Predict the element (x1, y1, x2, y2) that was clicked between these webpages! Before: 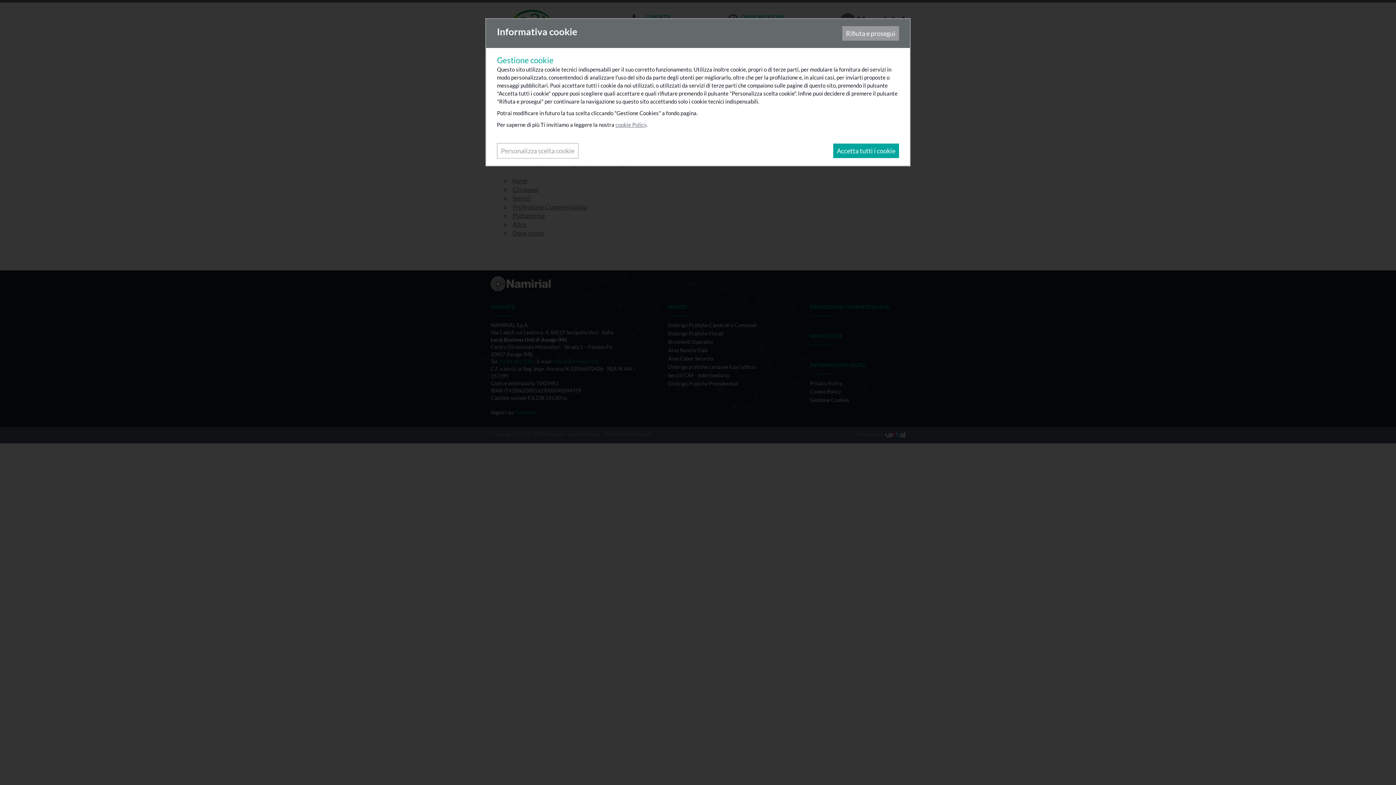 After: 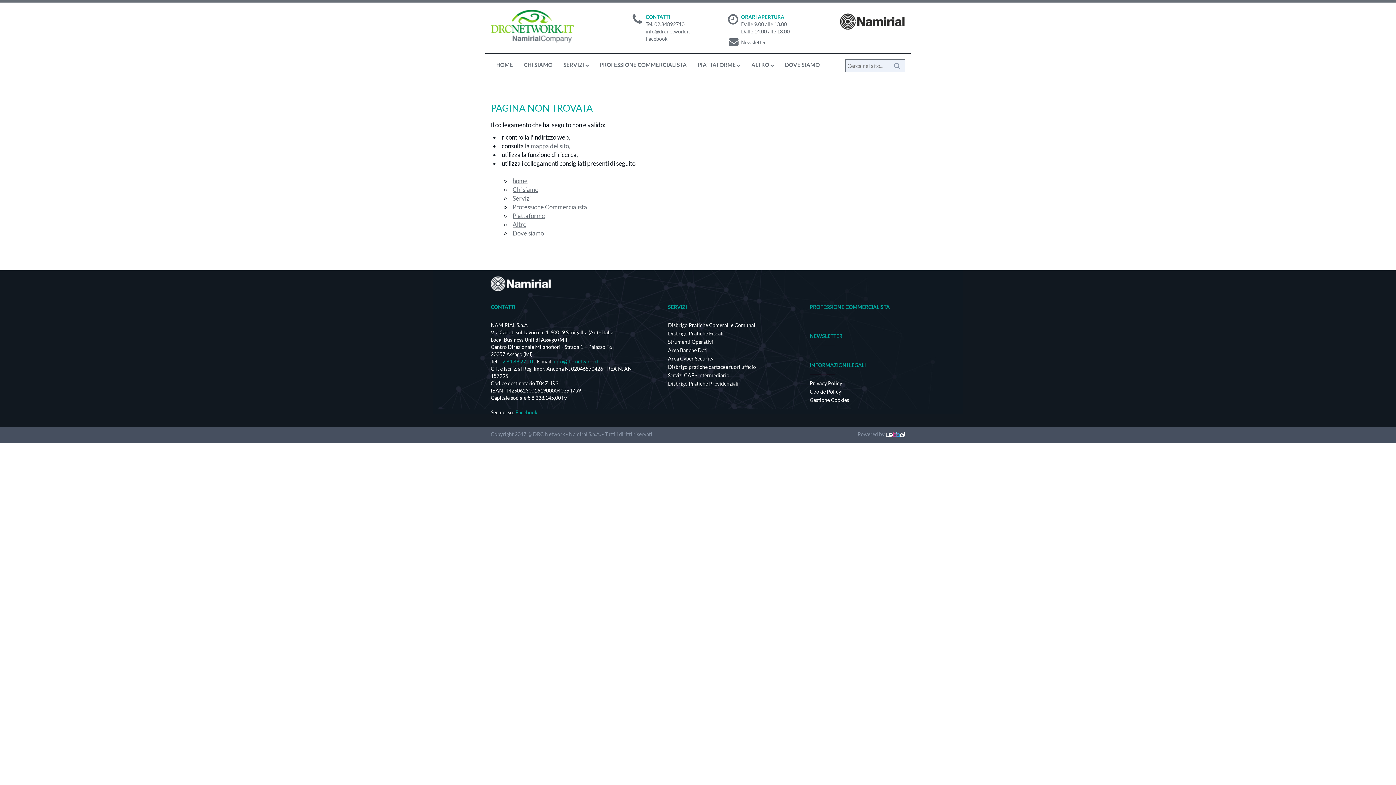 Action: label: Accetta tutti i cookie bbox: (833, 143, 899, 158)